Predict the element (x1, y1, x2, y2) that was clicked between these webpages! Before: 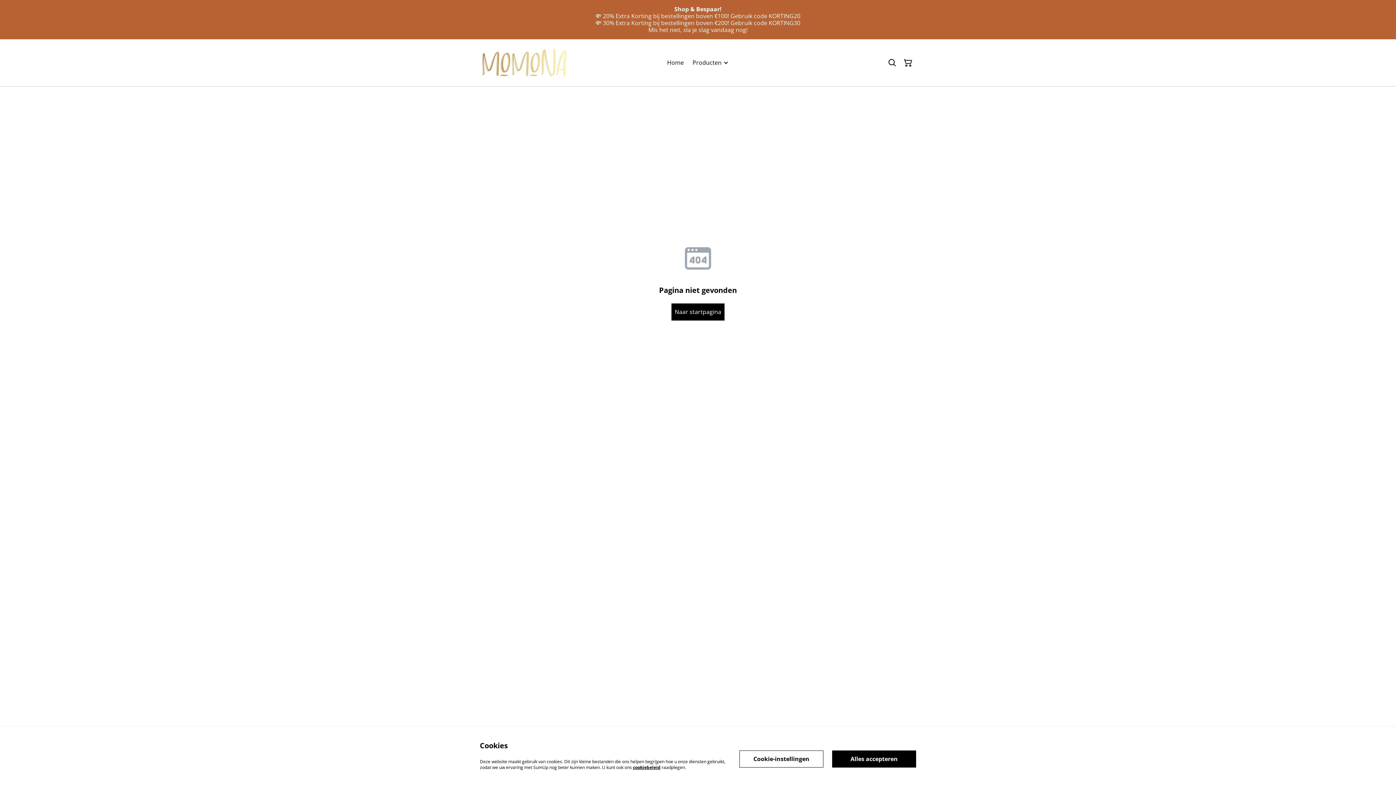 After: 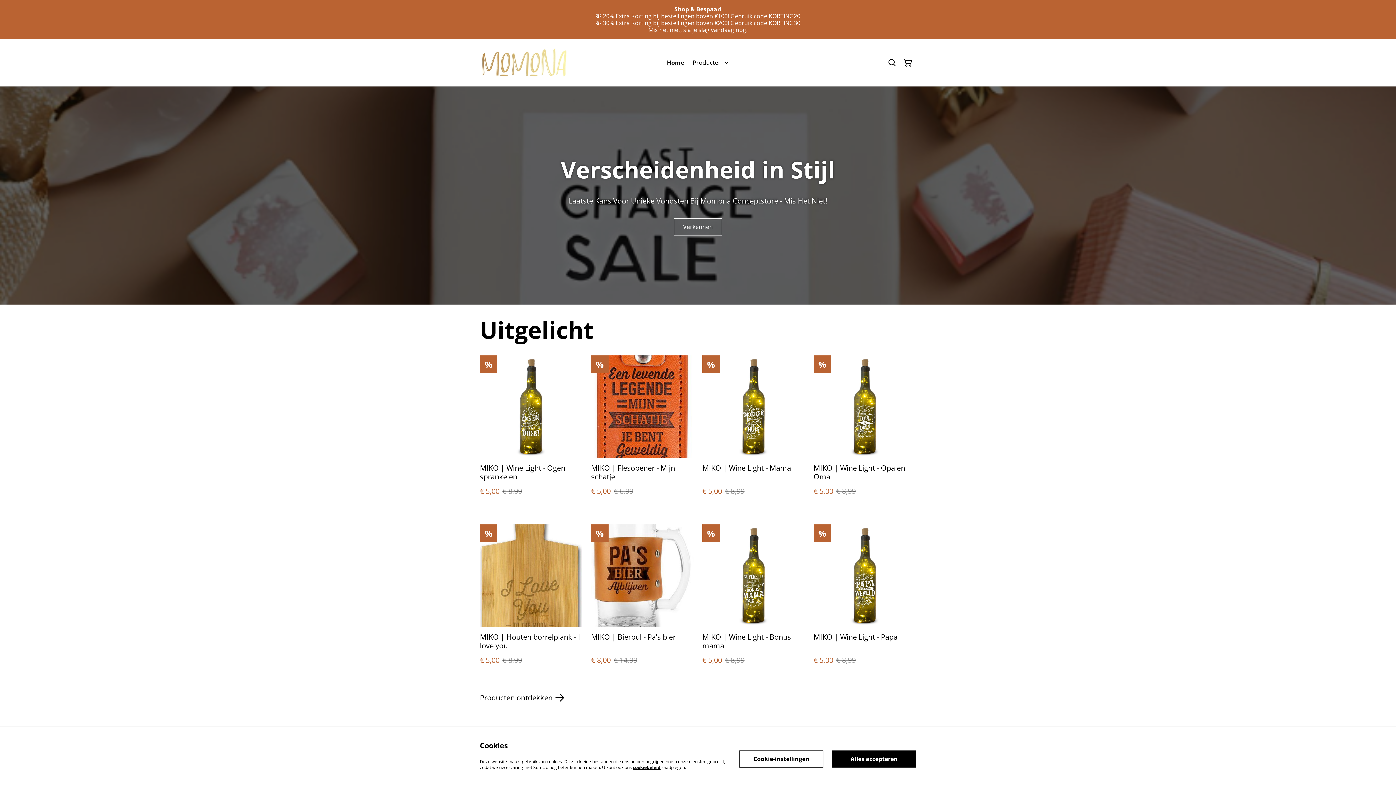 Action: bbox: (480, 46, 568, 79)